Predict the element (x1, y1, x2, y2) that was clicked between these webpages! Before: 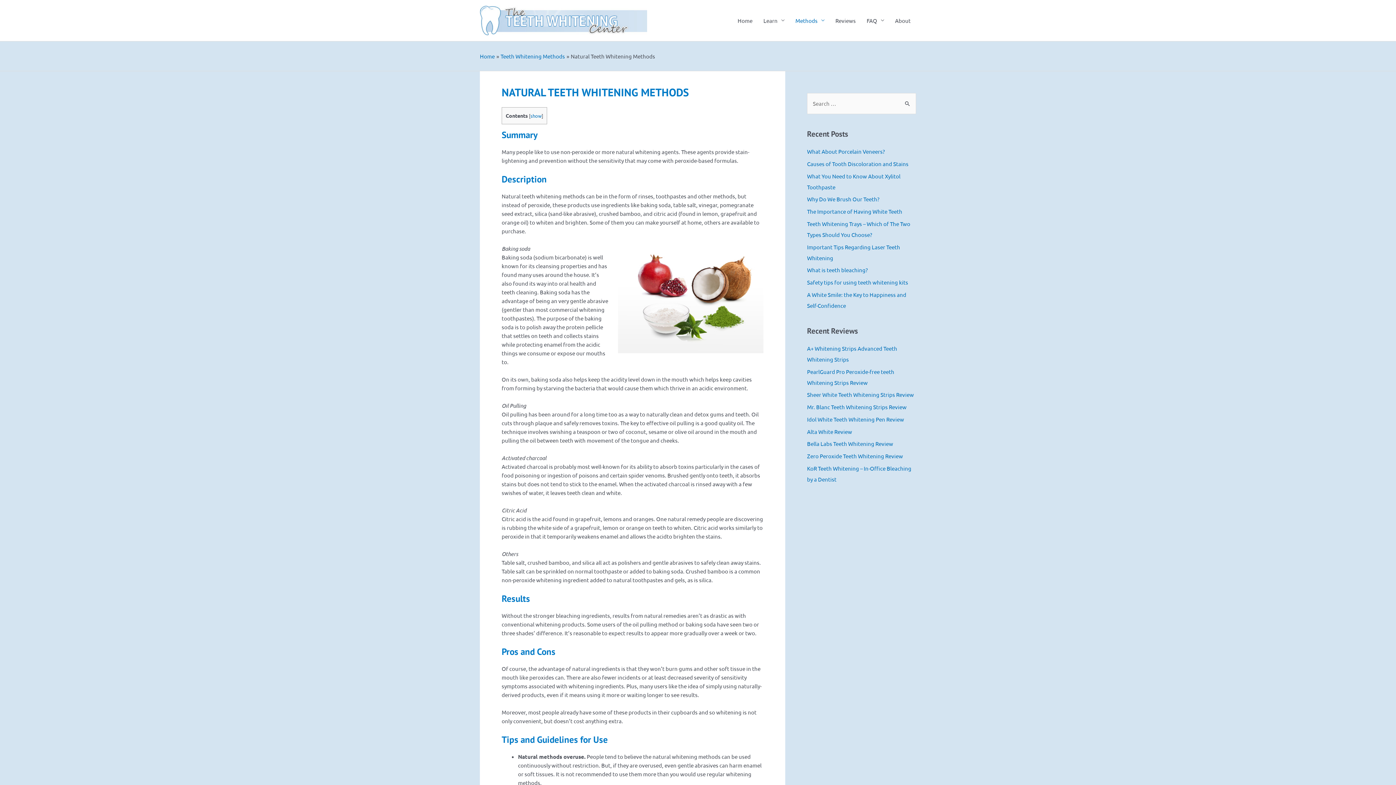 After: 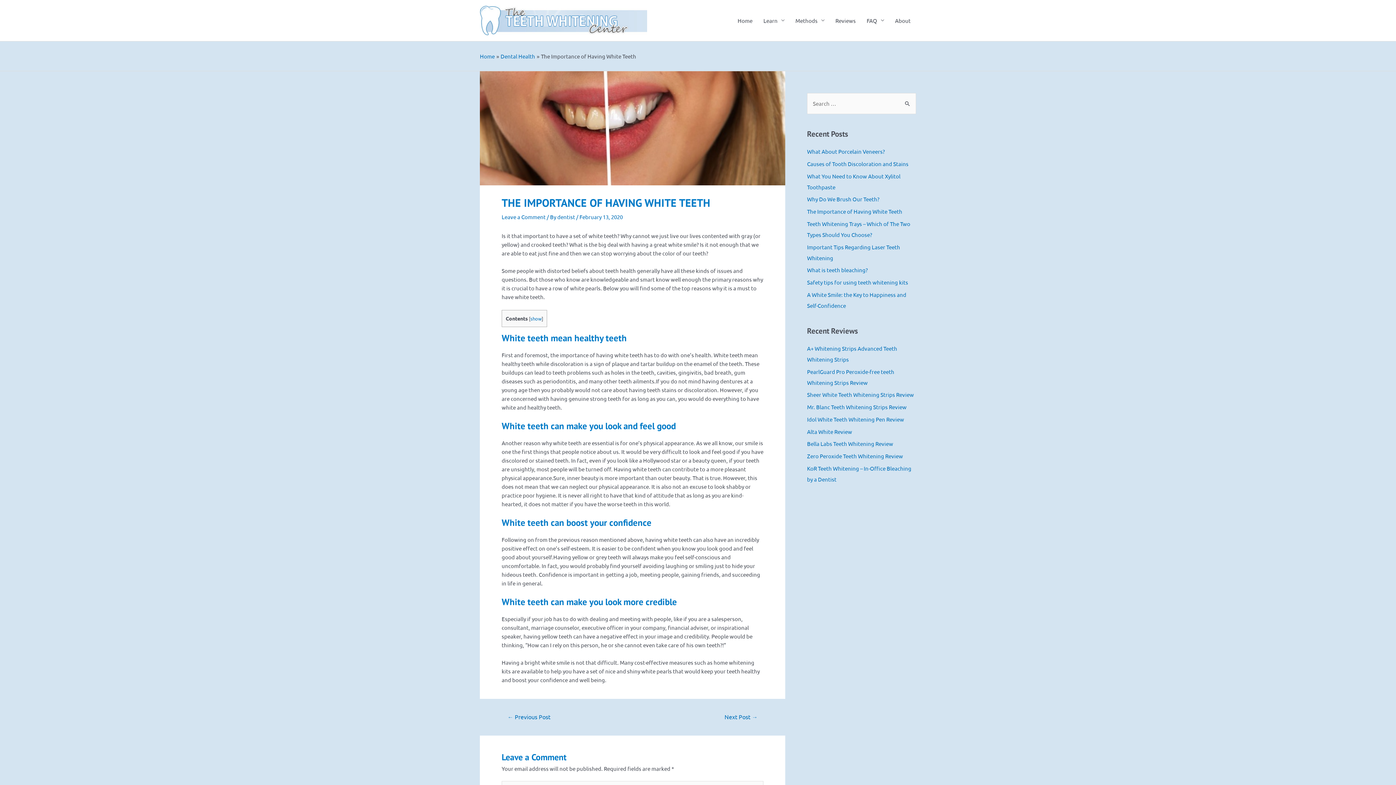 Action: label: The Importance of Having White Teeth bbox: (807, 208, 902, 214)